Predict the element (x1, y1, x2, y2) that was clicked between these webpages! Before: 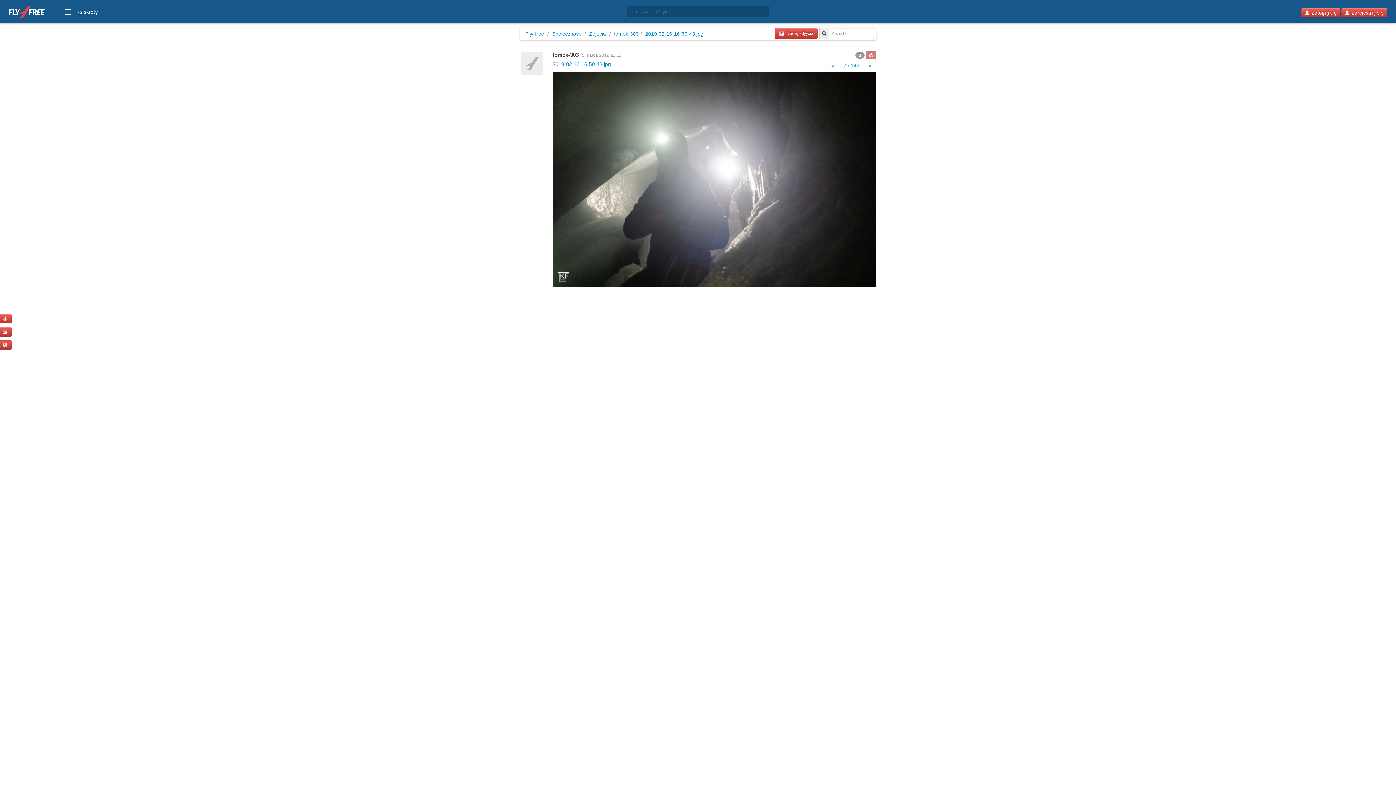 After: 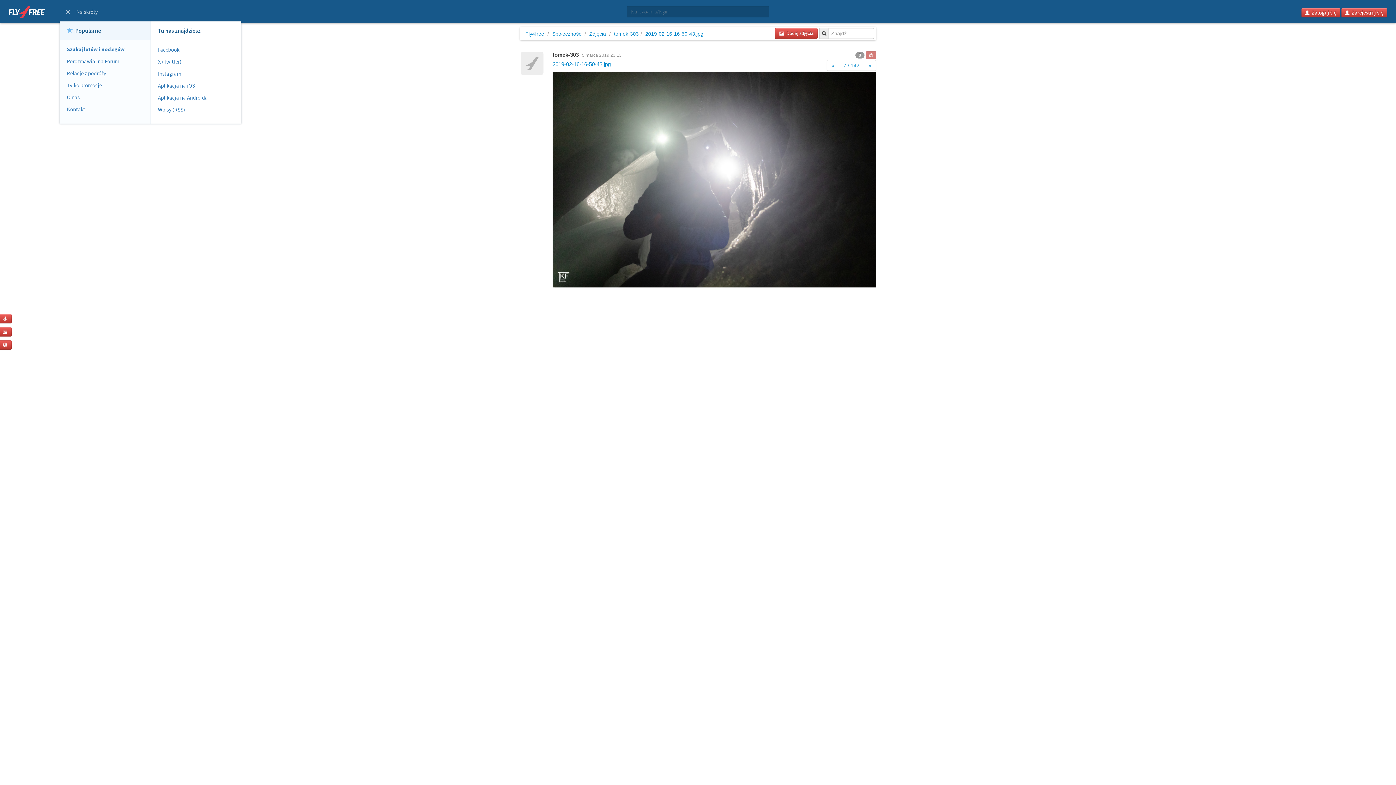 Action: bbox: (63, 5, 99, 20) label: Na skróty